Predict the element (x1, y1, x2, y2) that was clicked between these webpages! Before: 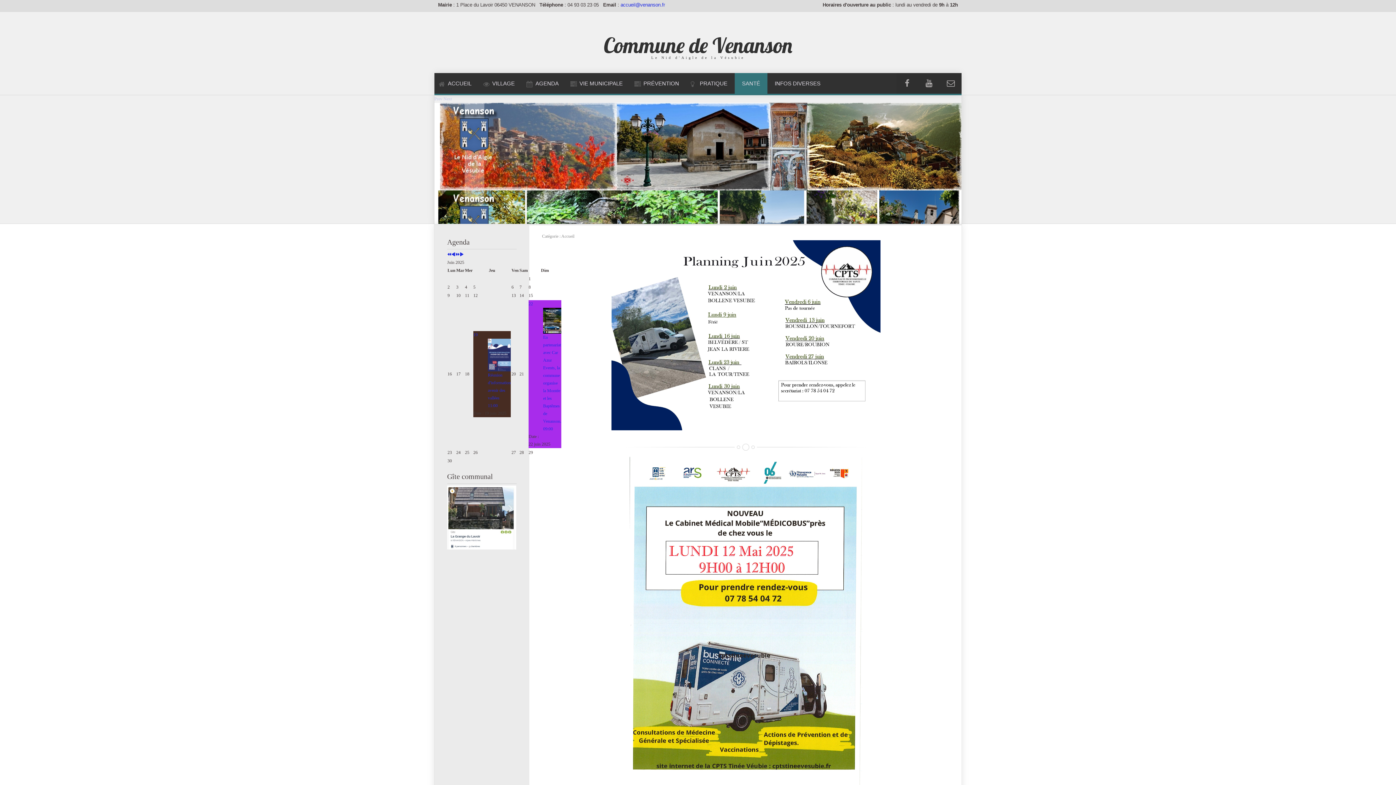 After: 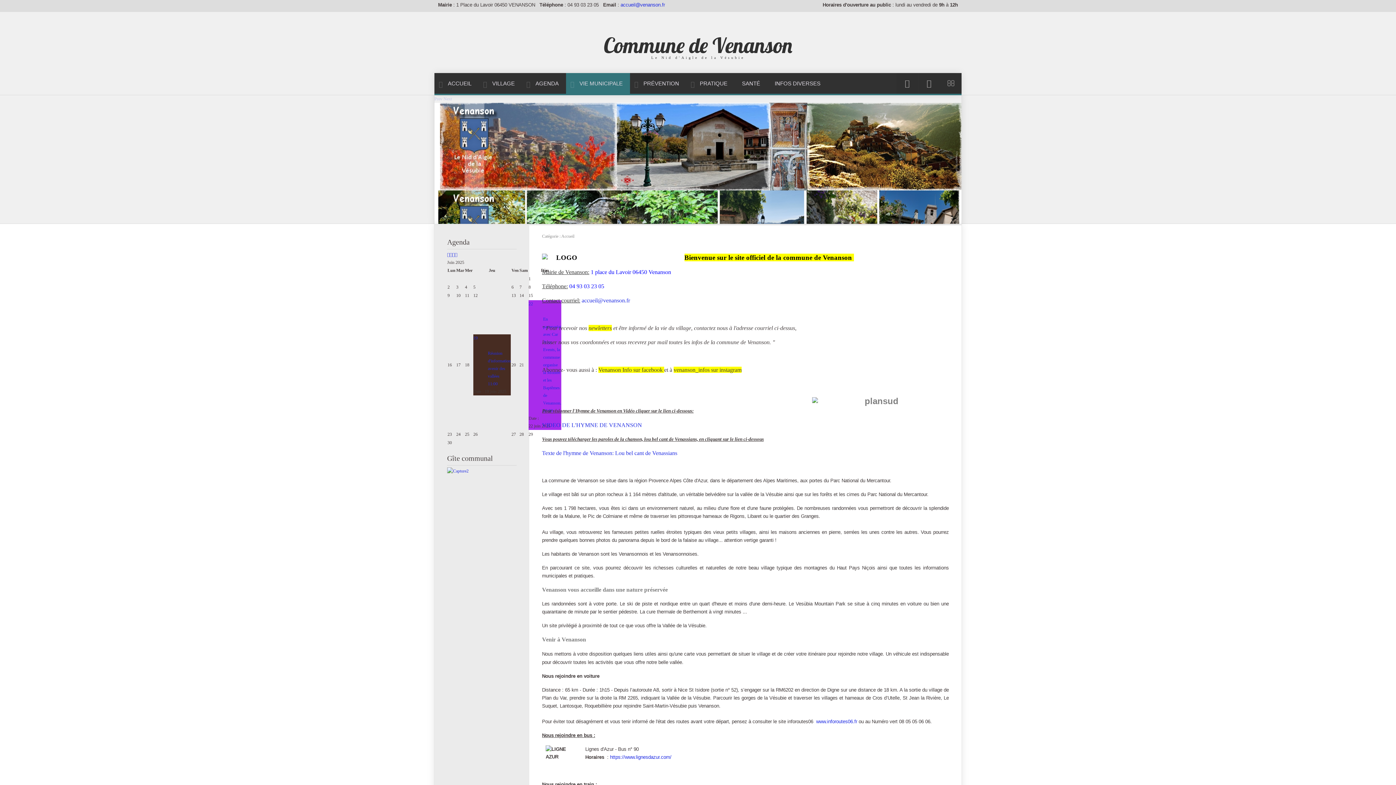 Action: bbox: (566, 72, 630, 93) label: VIE MUNICIPALE